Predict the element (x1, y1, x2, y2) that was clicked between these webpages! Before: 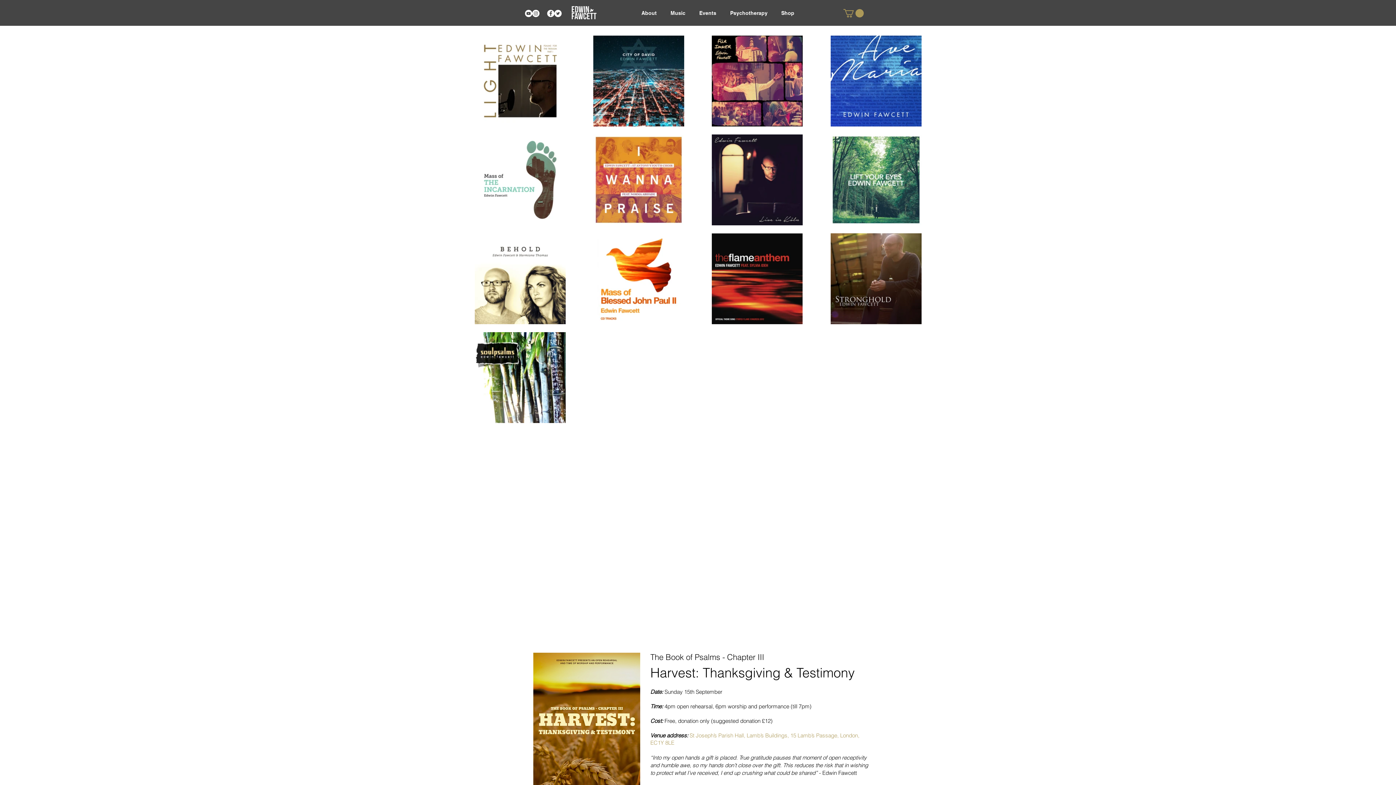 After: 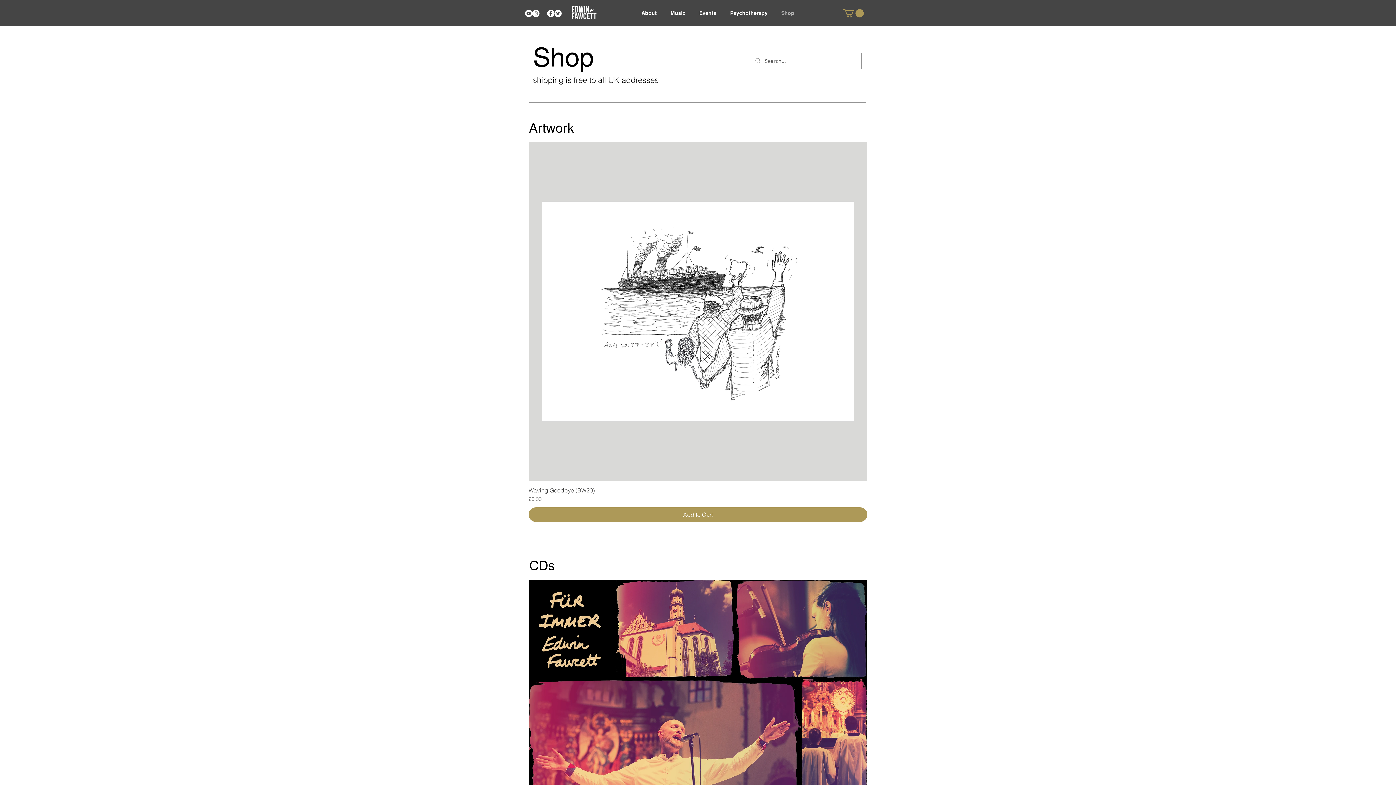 Action: bbox: (774, 3, 801, 23) label: Shop